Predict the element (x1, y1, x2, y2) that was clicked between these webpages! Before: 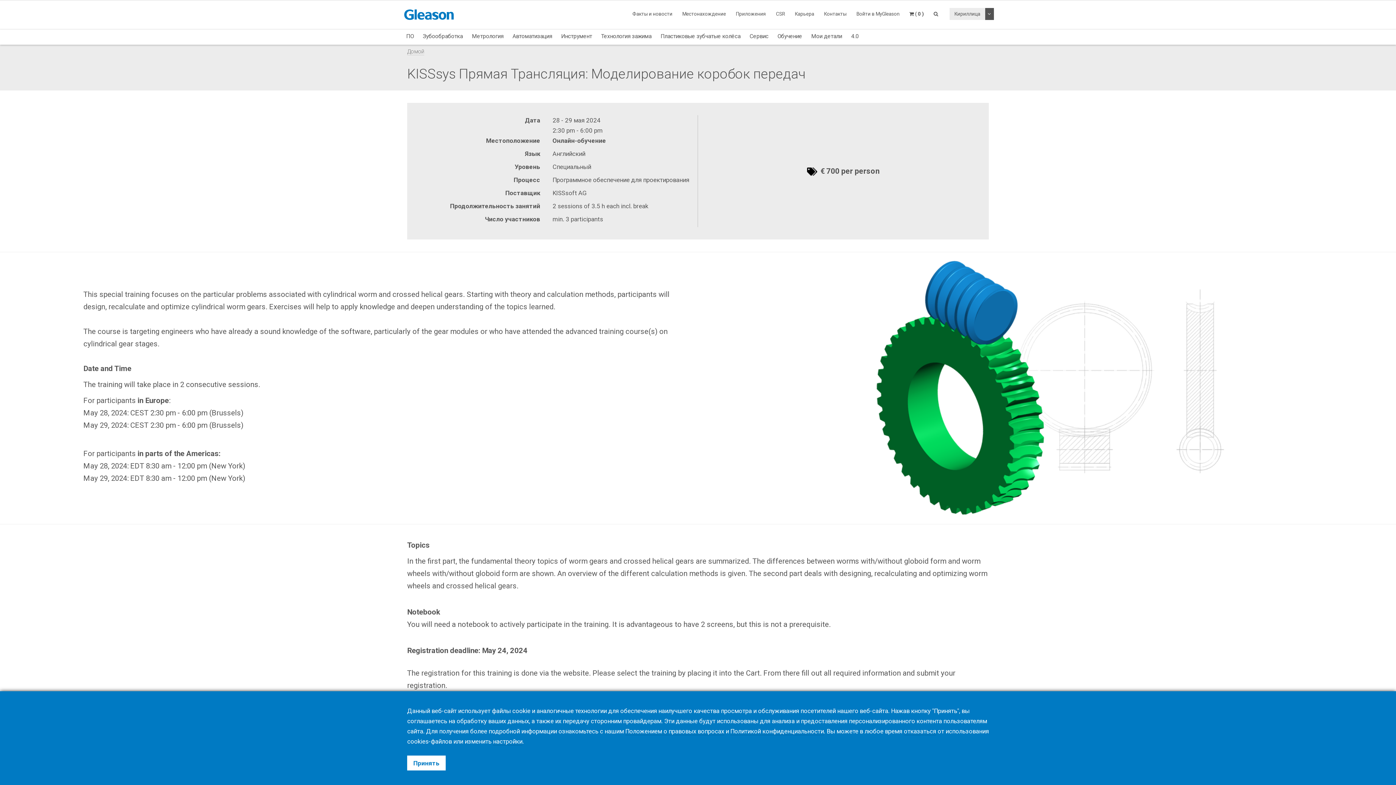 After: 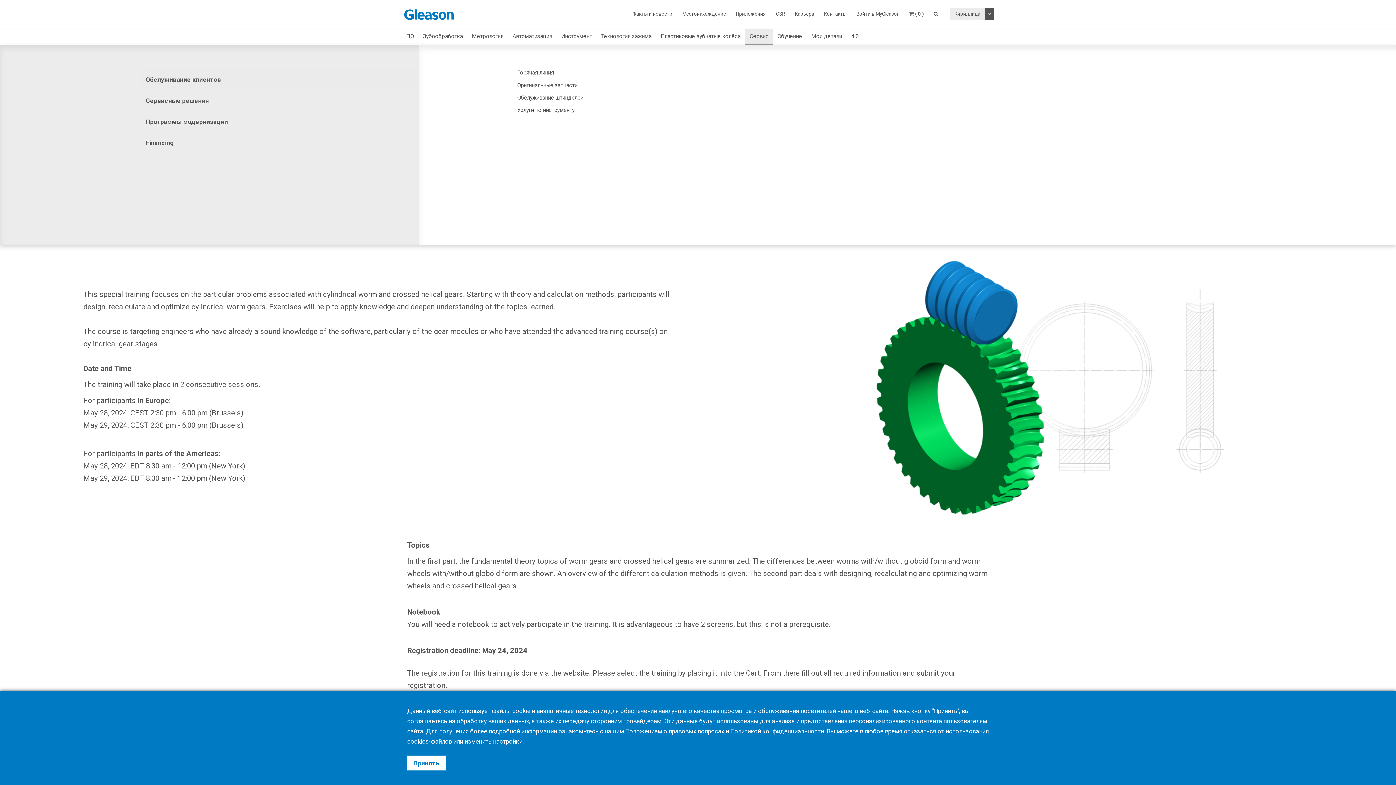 Action: label: Сервис bbox: (745, 29, 773, 43)